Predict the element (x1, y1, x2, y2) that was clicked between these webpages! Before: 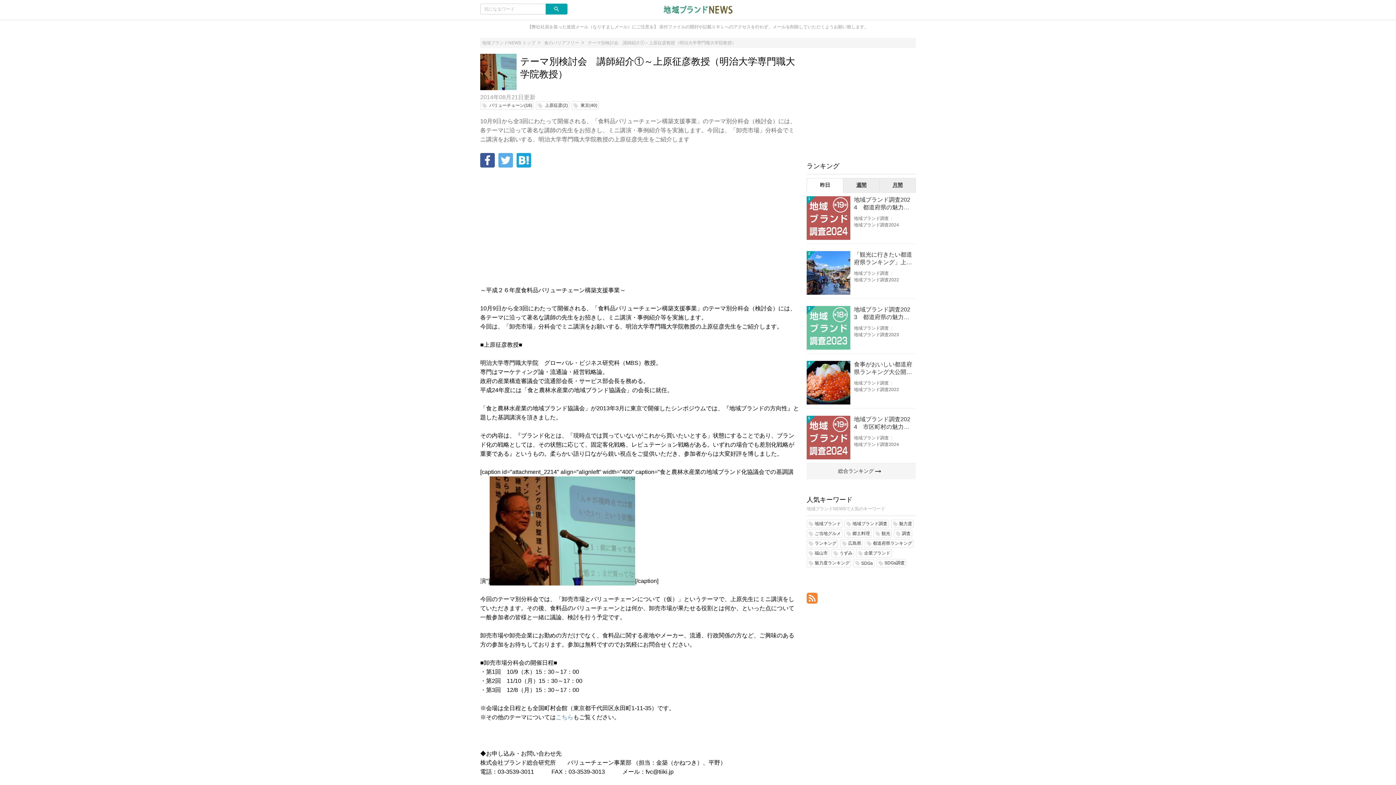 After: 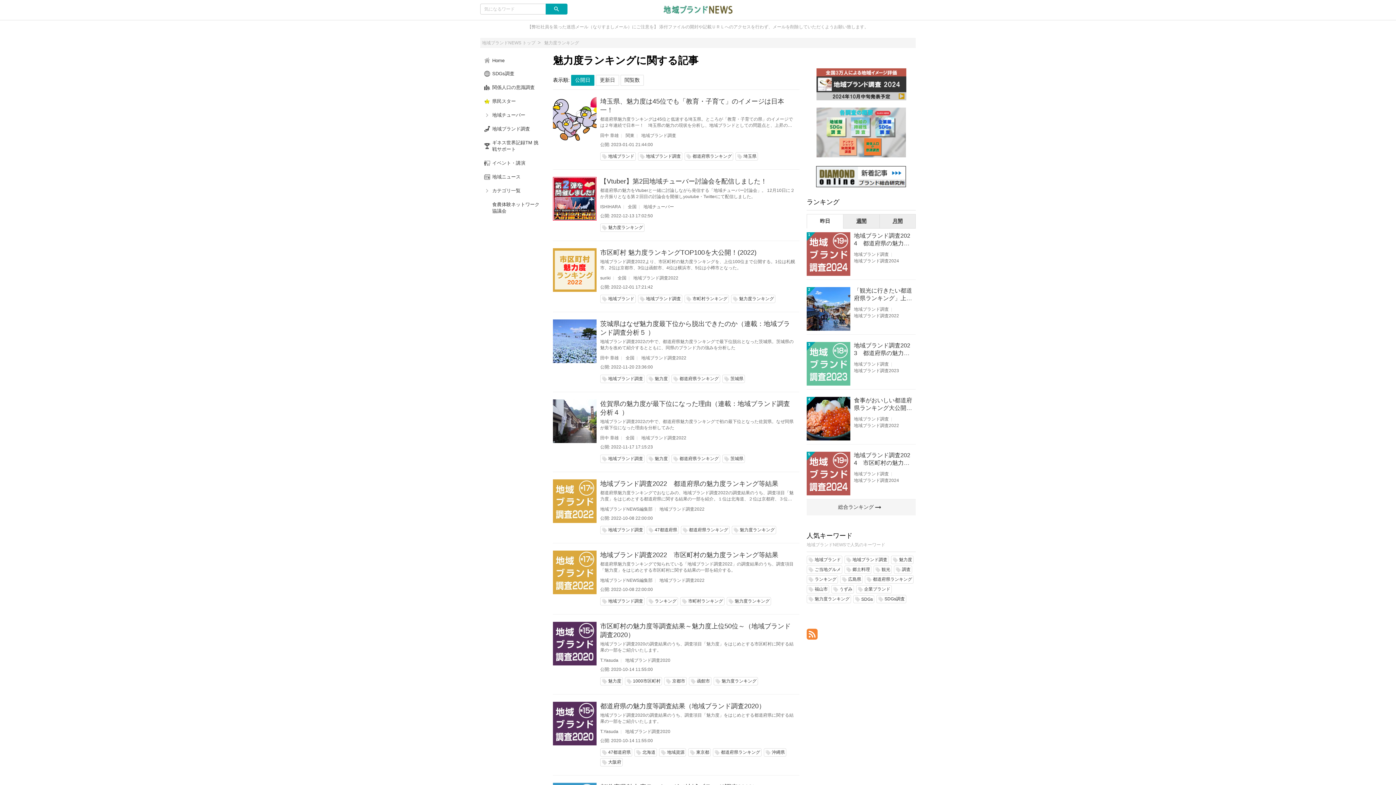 Action: label: local_offer魅力度ランキング bbox: (806, 559, 851, 567)